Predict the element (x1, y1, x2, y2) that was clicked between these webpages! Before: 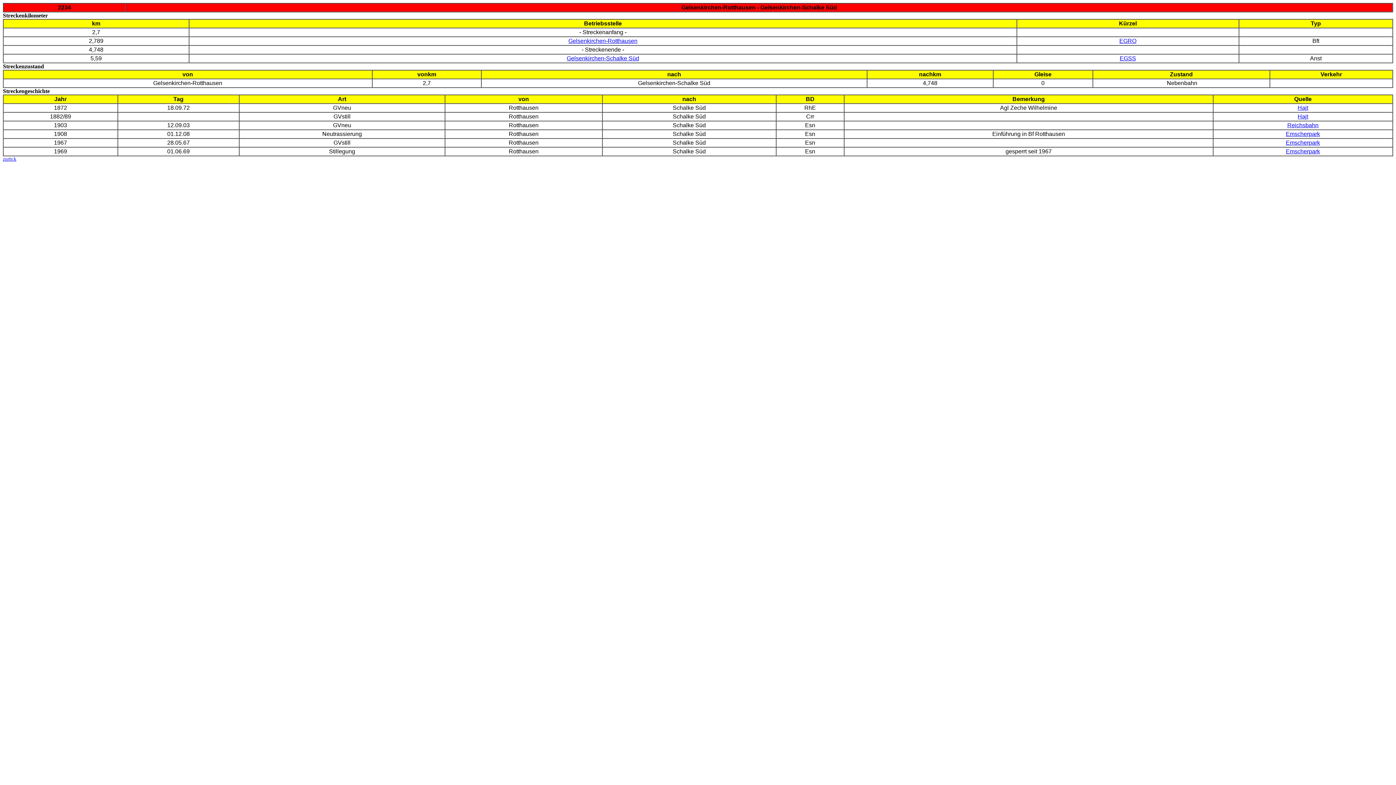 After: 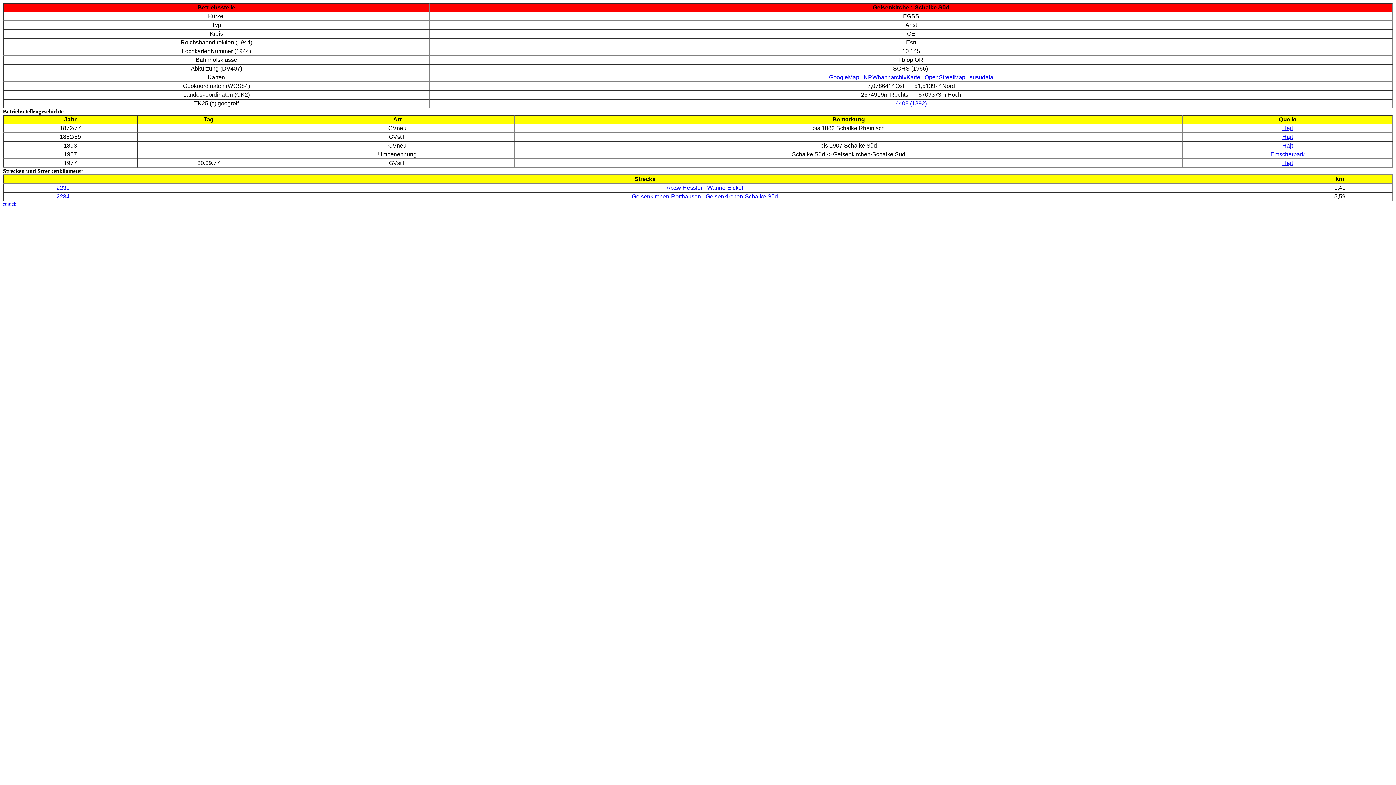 Action: label: Gelsenkirchen-Schalke Süd bbox: (566, 55, 639, 61)